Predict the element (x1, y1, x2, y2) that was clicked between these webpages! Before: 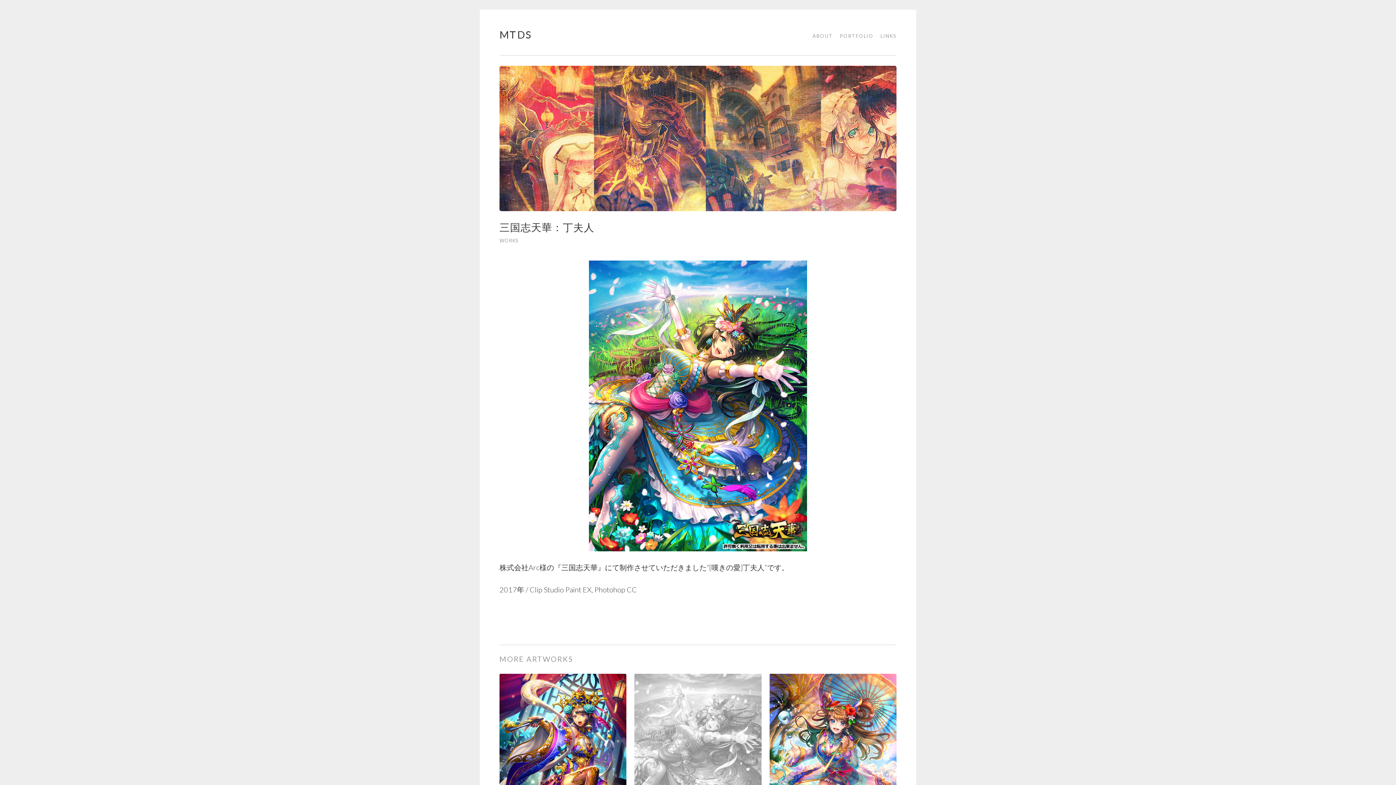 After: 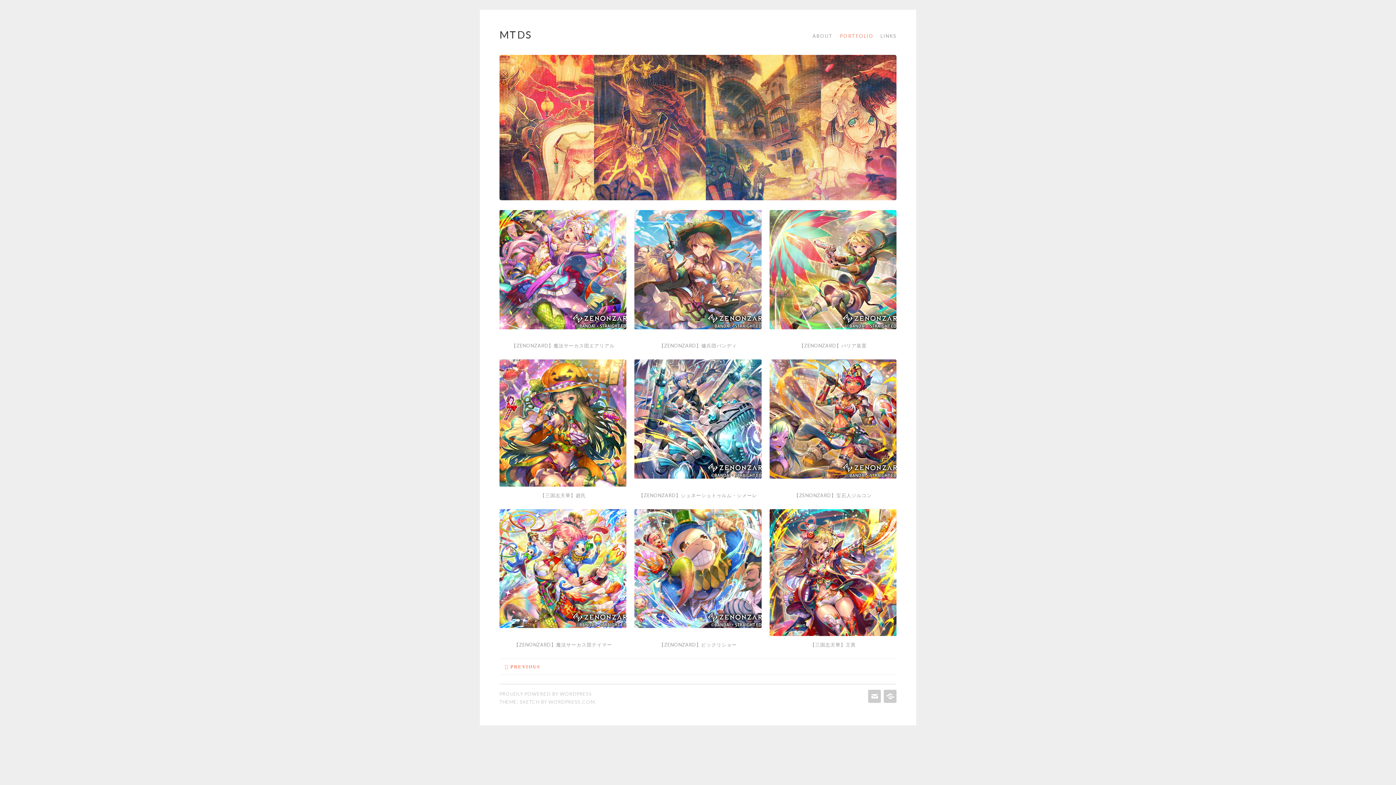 Action: bbox: (499, 28, 532, 40) label: MTDS